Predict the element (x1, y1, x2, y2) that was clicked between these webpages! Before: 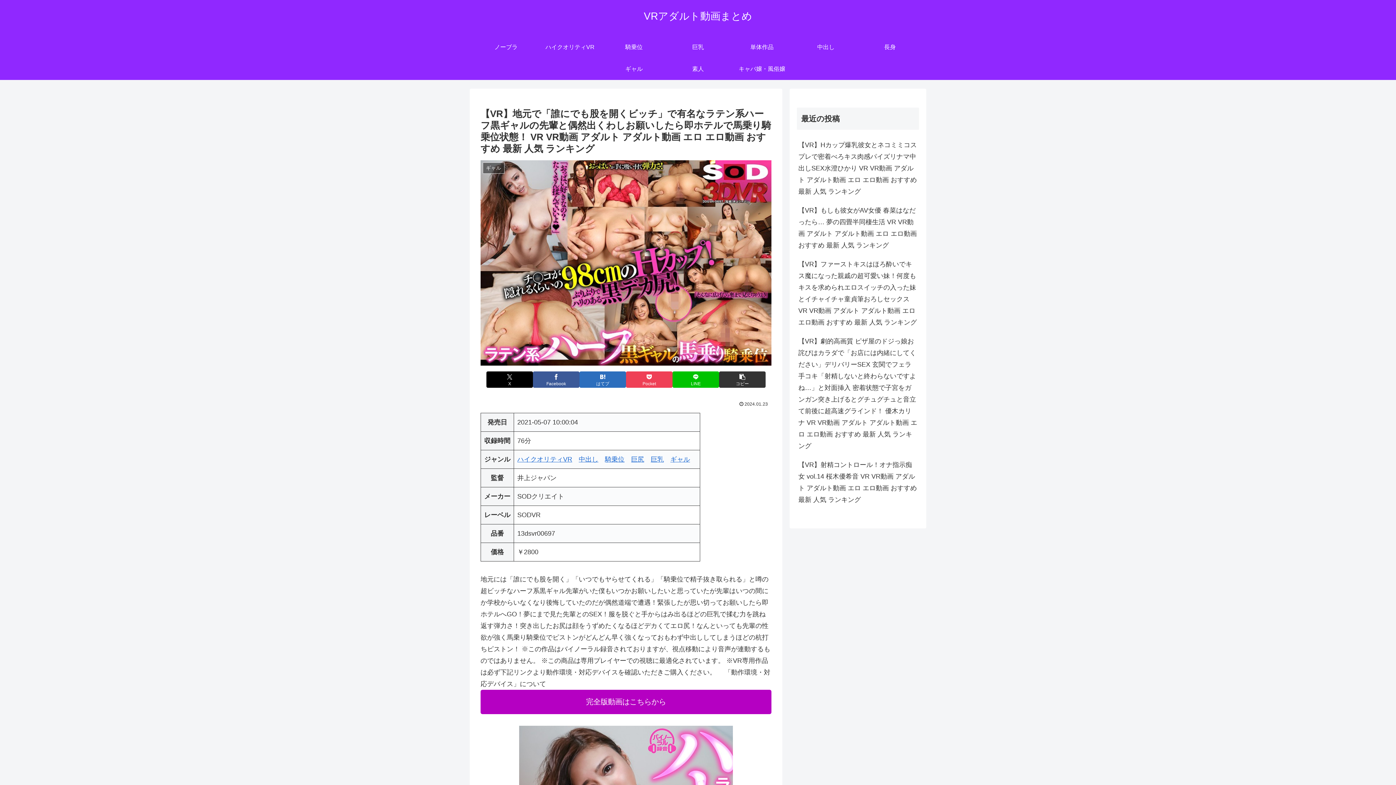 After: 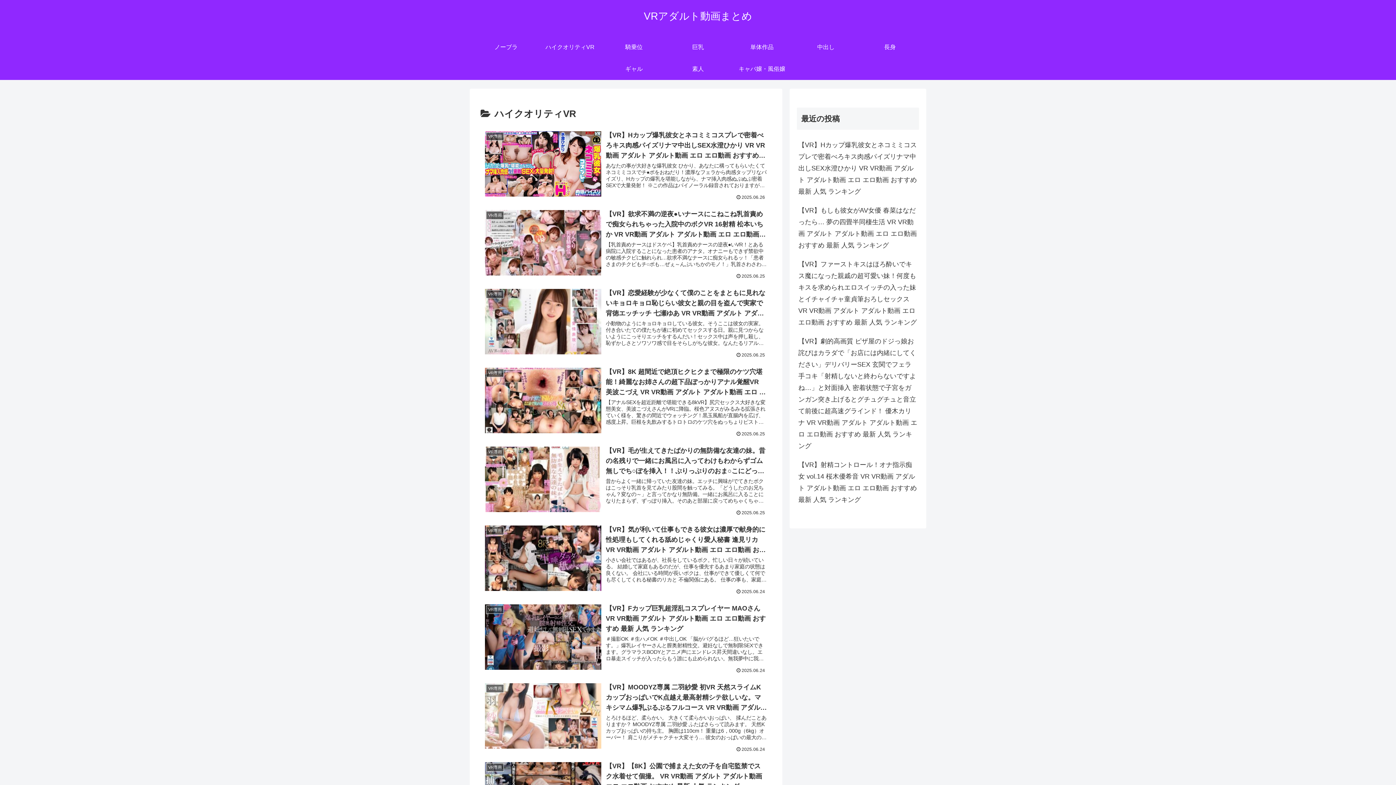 Action: bbox: (538, 36, 602, 58) label: ハイクオリティVR